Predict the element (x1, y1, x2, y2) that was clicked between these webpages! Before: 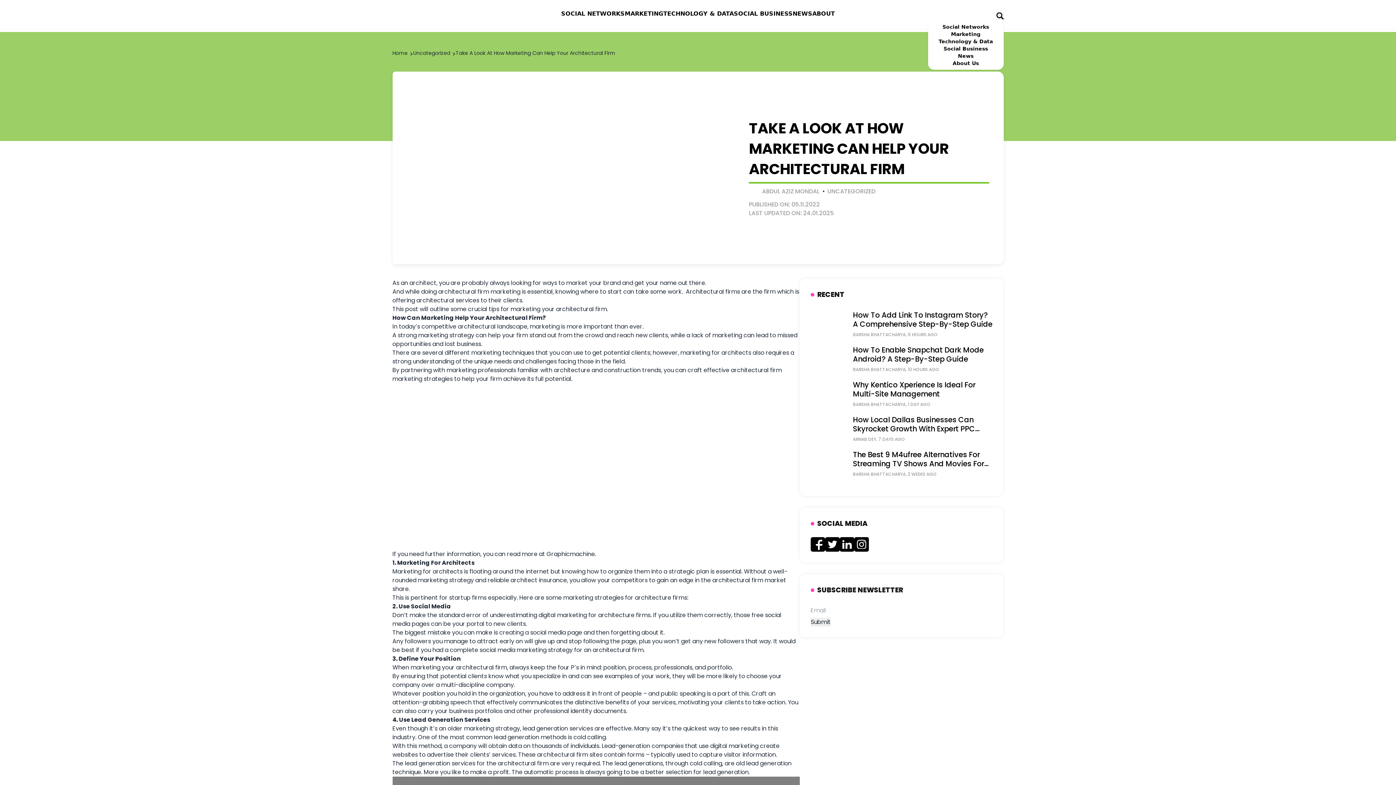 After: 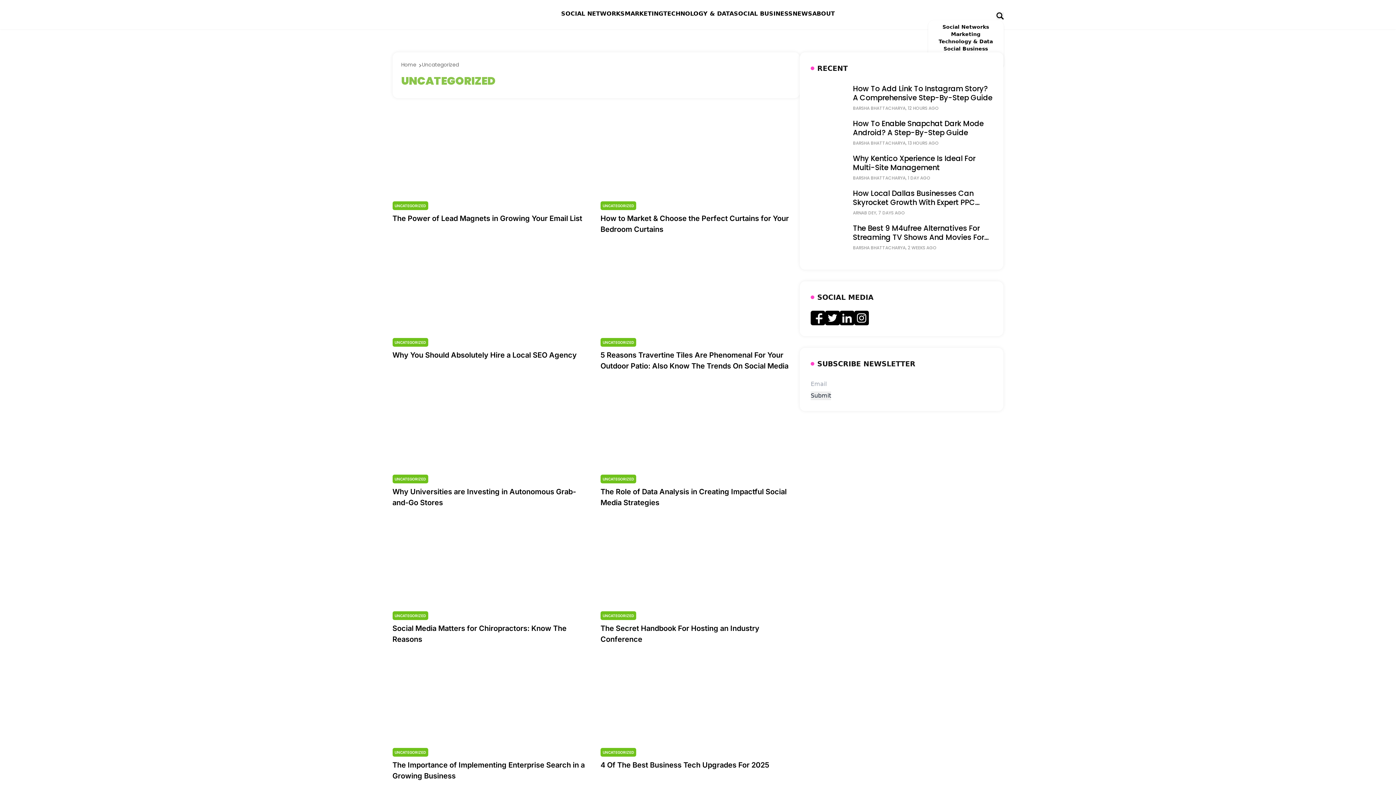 Action: bbox: (827, 187, 875, 195) label: UNCATEGORIZED